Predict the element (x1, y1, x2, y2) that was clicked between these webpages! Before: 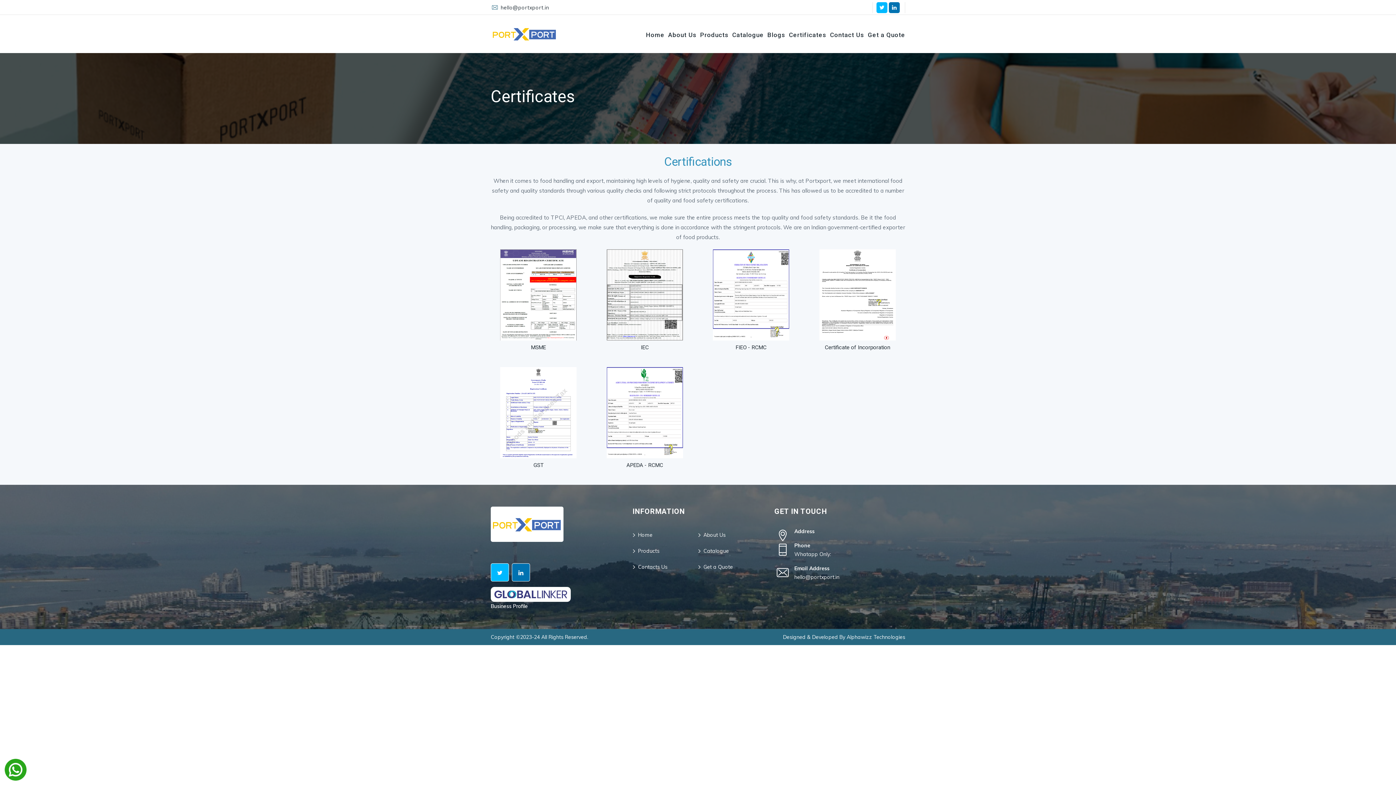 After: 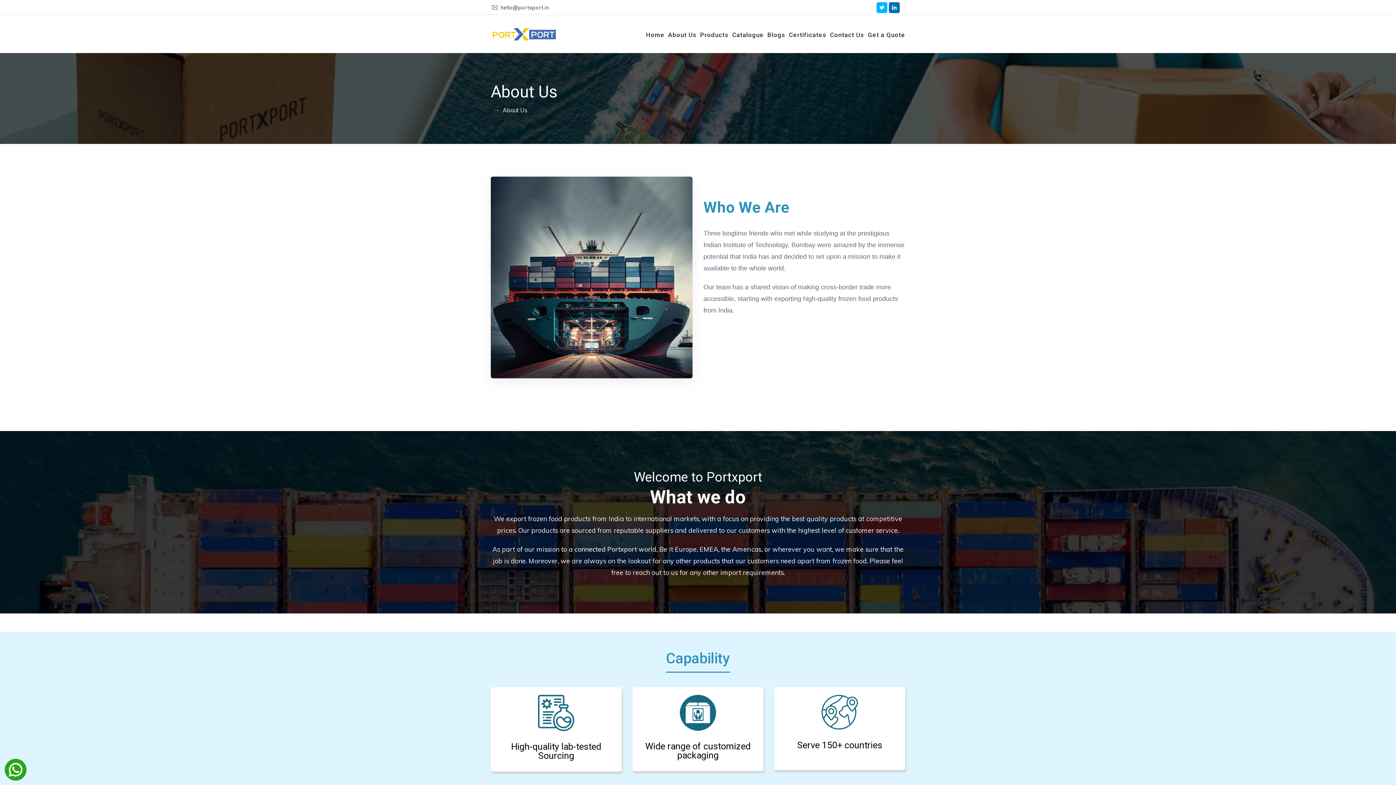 Action: label: About Us bbox: (698, 527, 763, 543)